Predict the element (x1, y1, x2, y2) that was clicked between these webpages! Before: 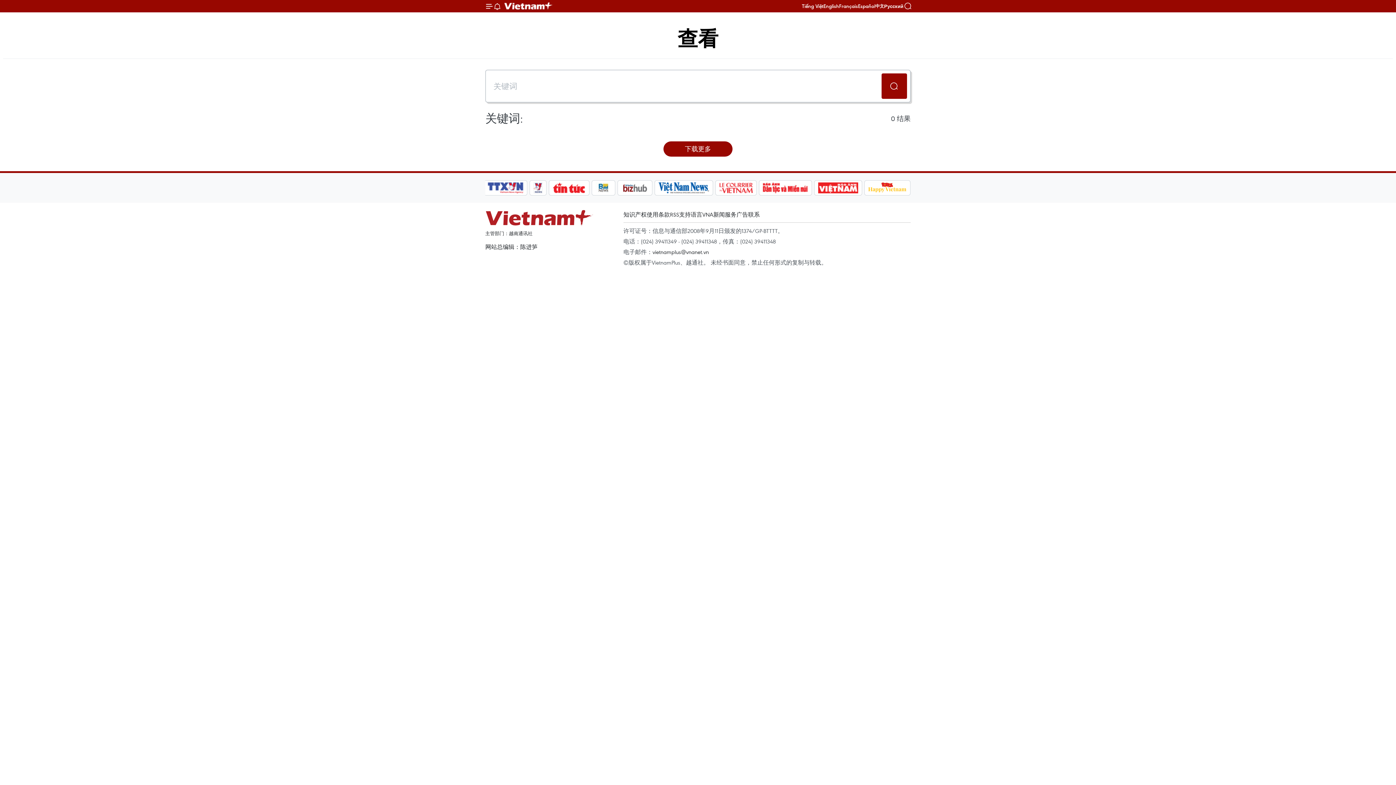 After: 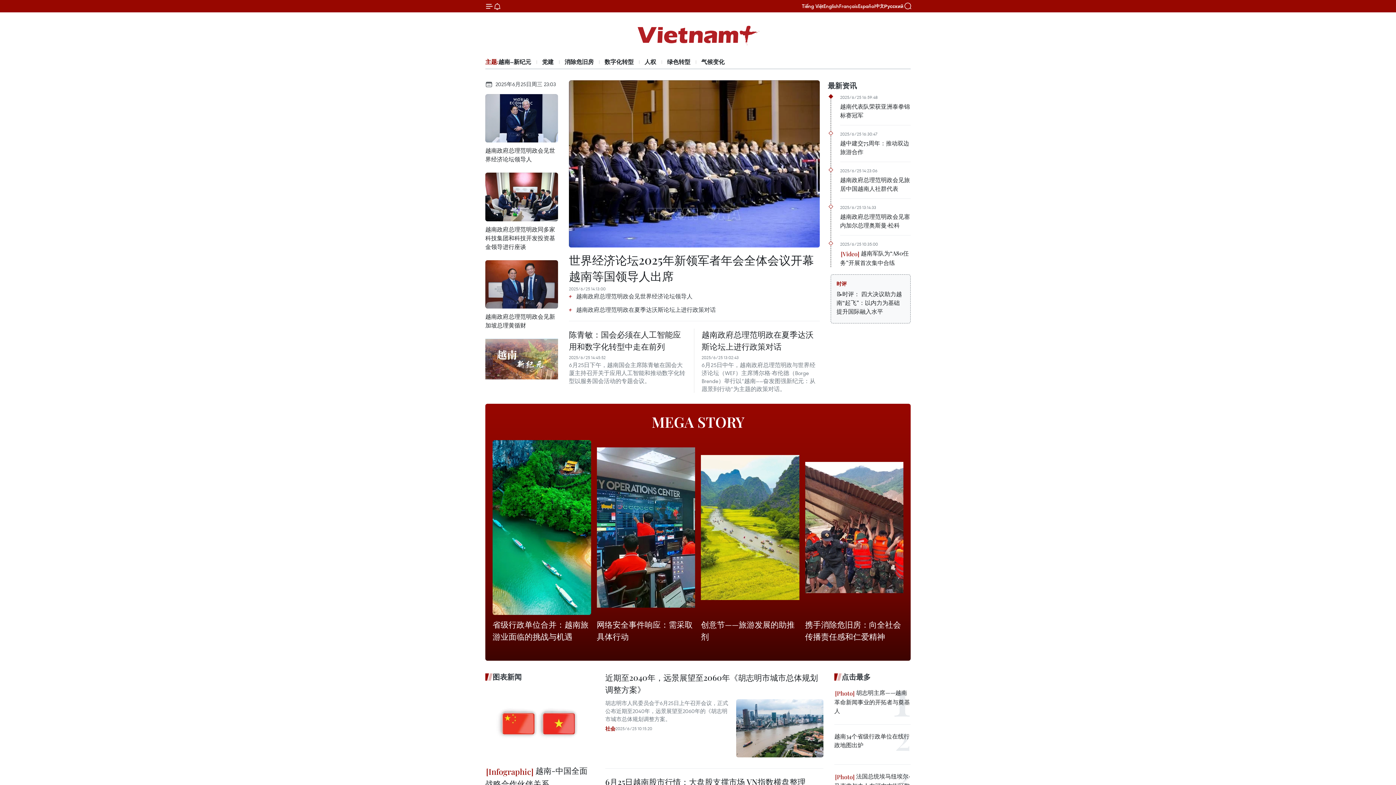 Action: label: 查看 bbox: (677, 23, 718, 50)